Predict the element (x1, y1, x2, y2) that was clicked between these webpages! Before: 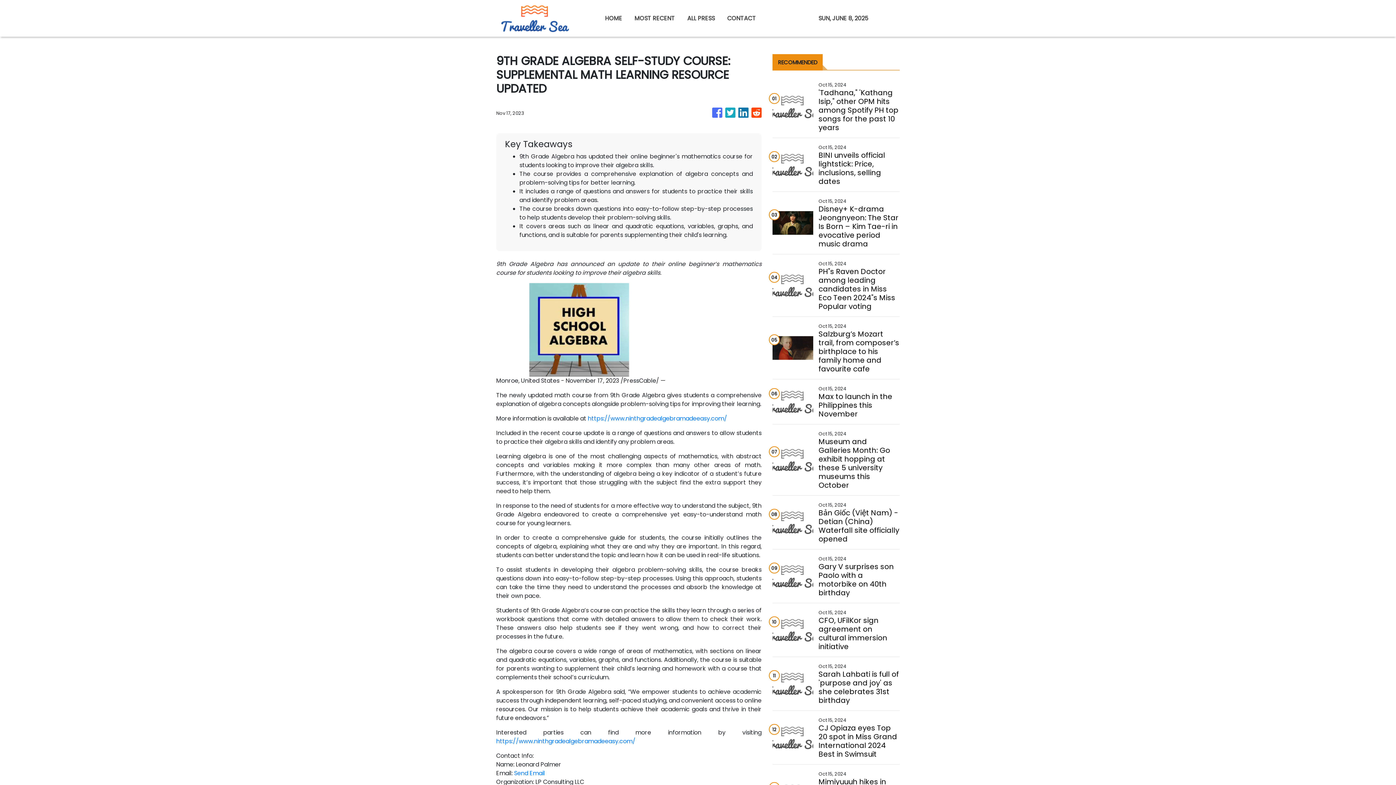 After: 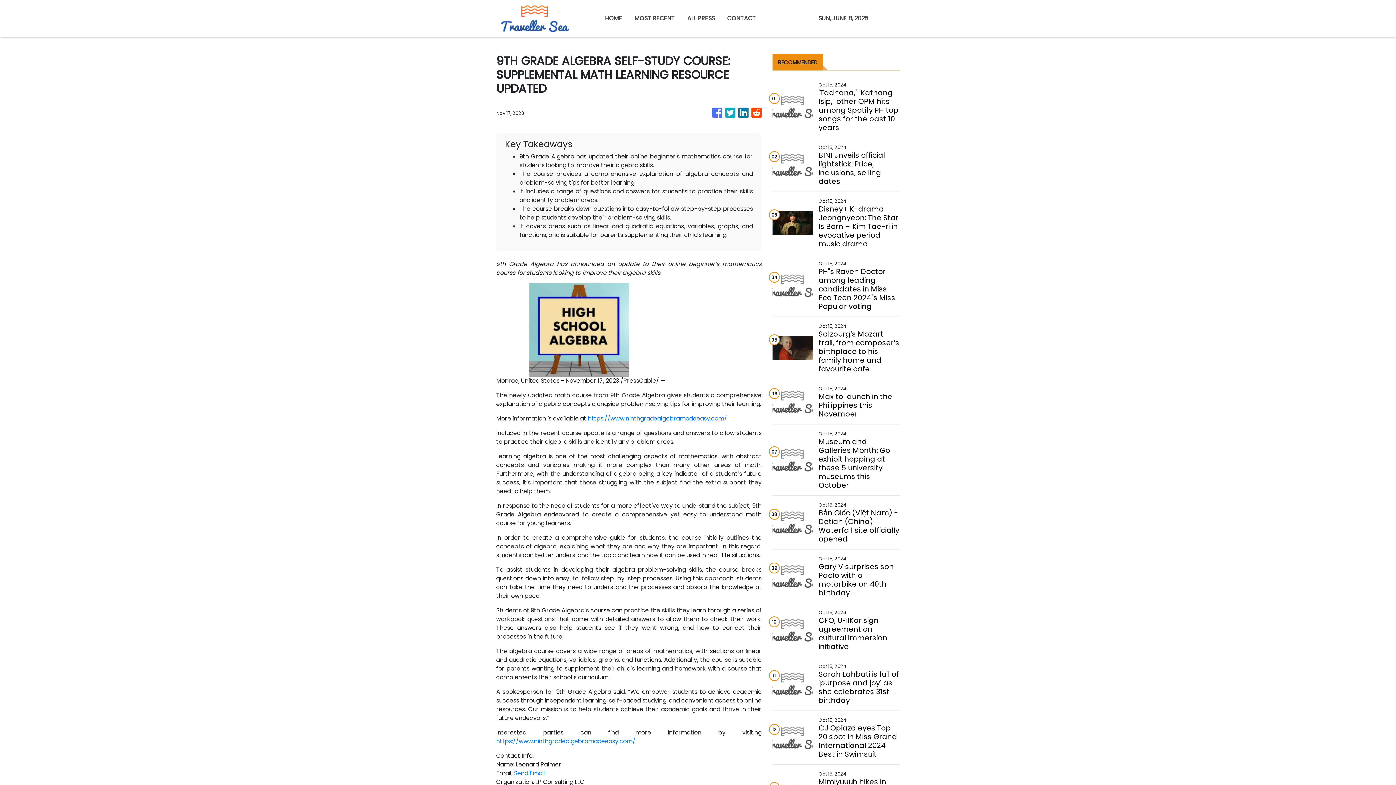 Action: bbox: (712, 104, 722, 121)